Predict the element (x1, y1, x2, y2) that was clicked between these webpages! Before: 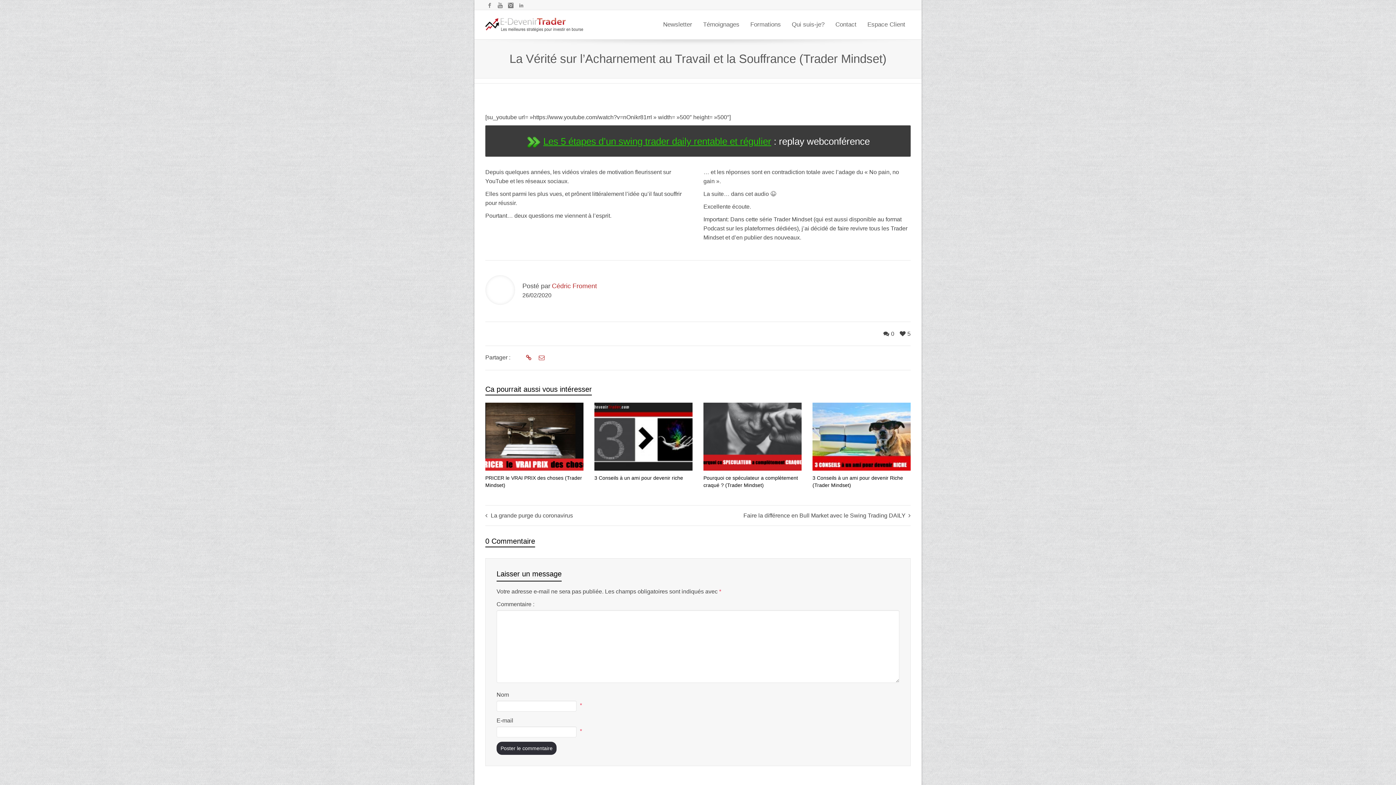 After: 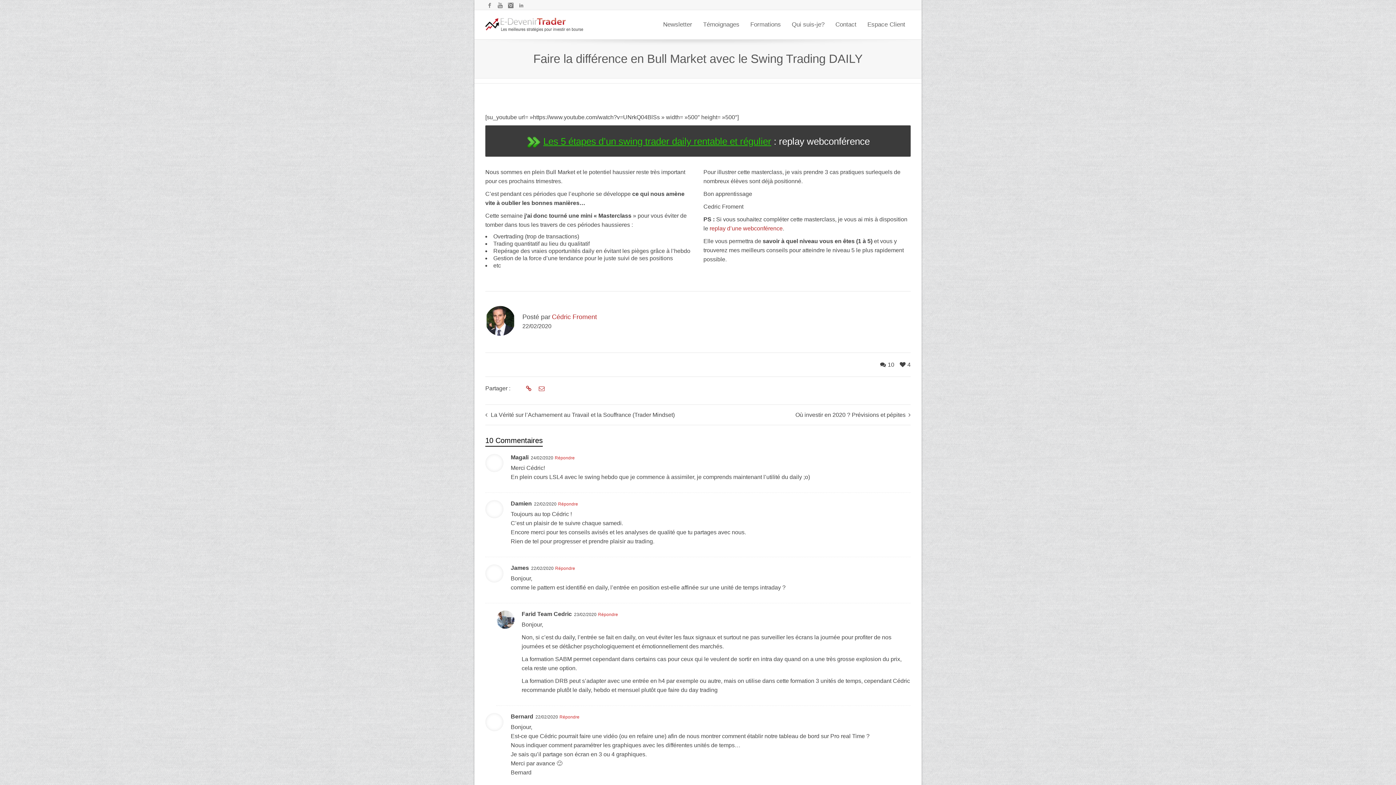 Action: bbox: (743, 512, 910, 518) label: Faire la différence en Bull Market avec le Swing Trading DAILY